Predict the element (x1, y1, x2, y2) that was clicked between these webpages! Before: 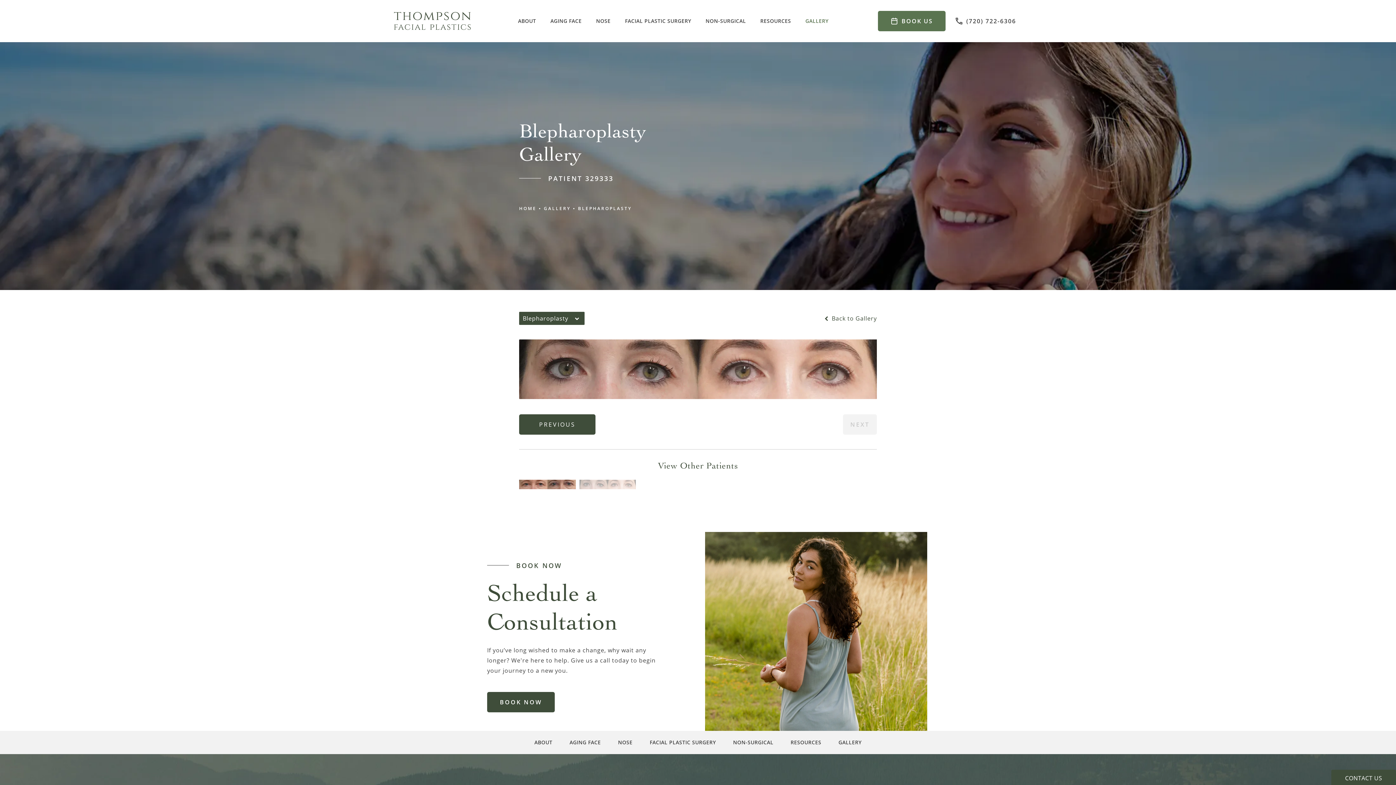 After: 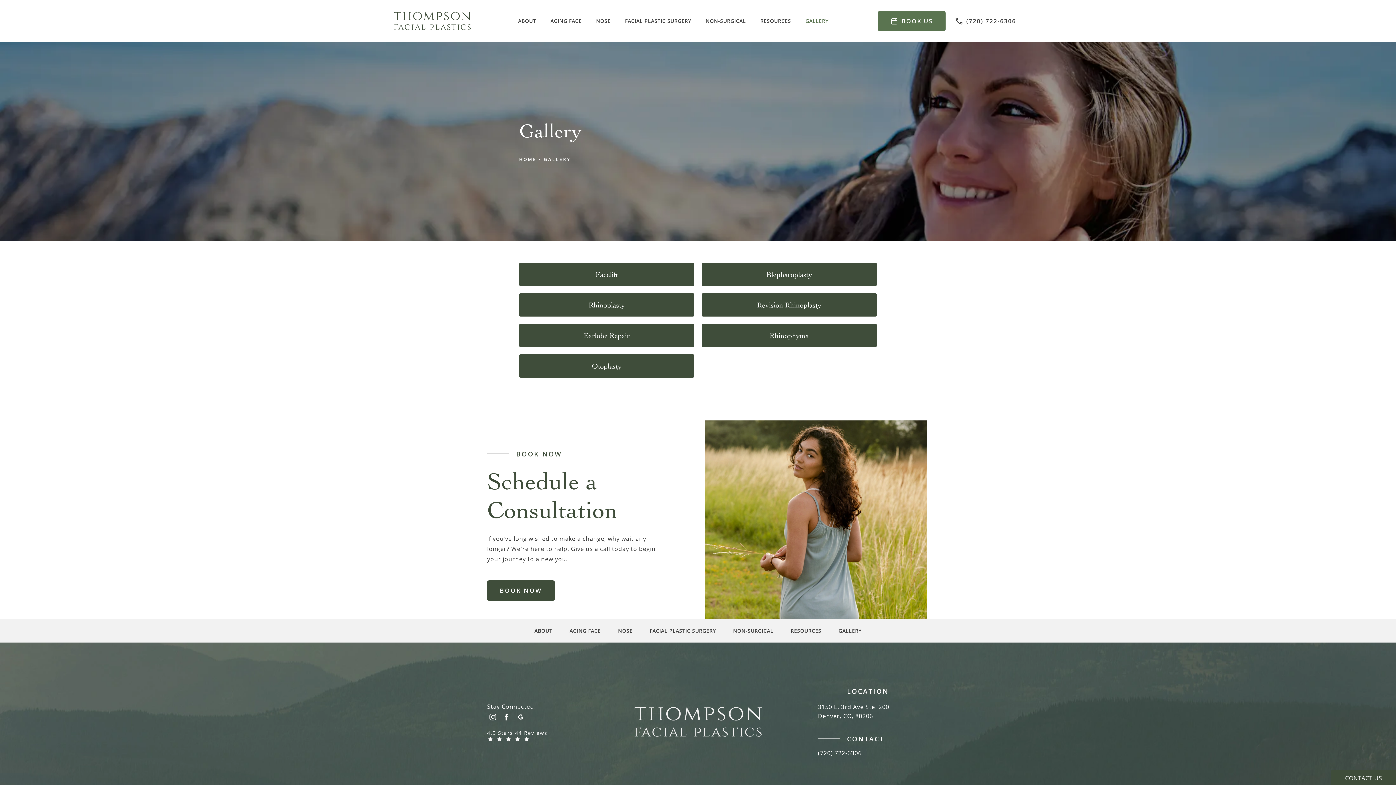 Action: bbox: (838, 740, 861, 745) label: GALLERY